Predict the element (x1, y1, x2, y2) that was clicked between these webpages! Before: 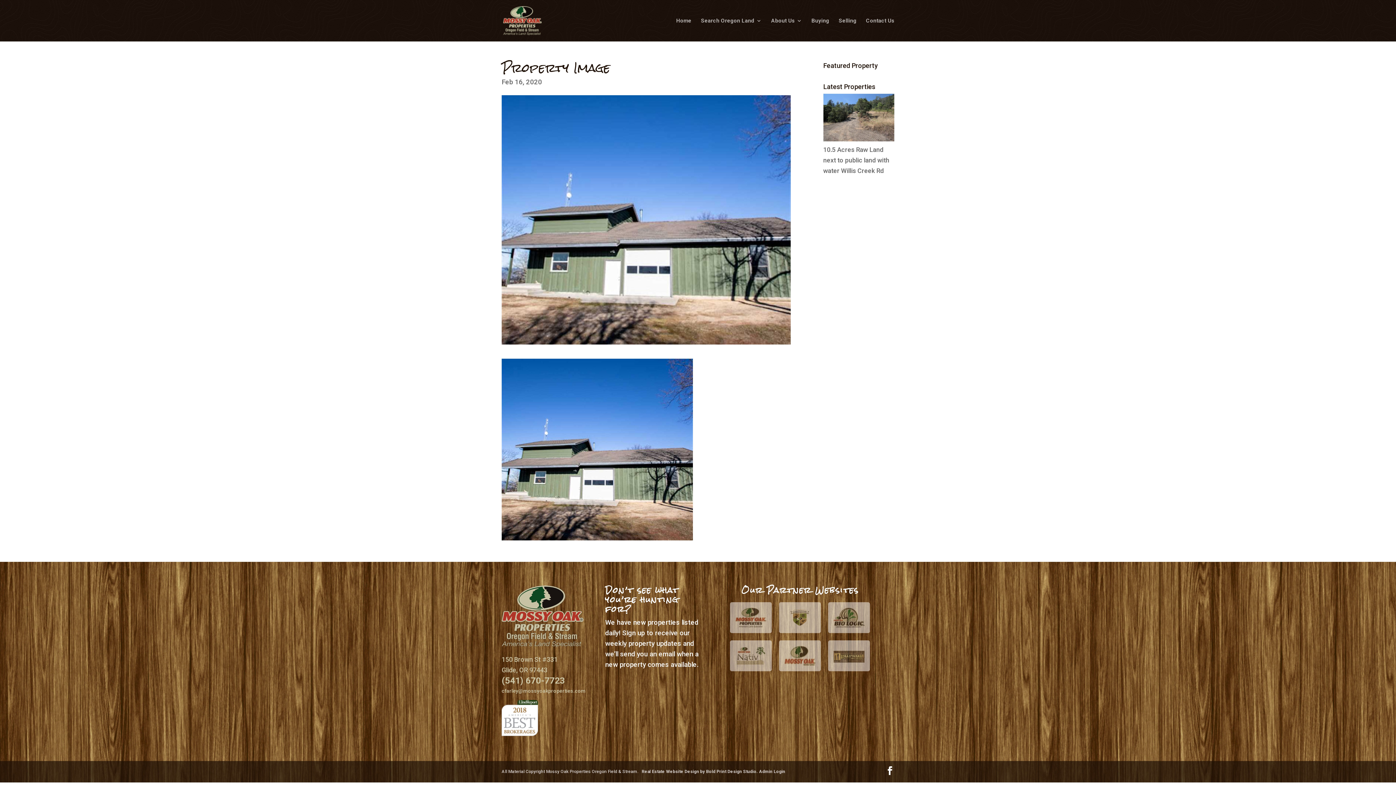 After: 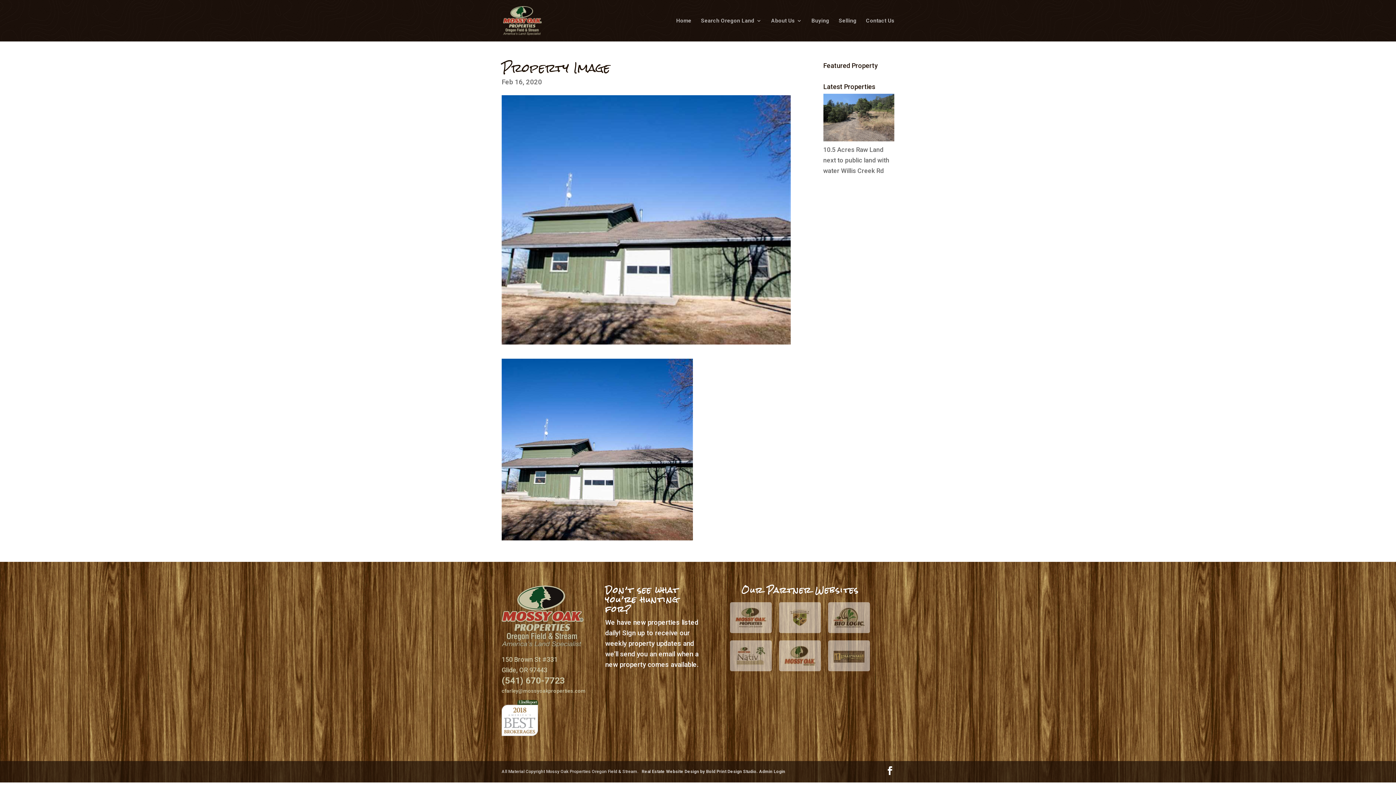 Action: bbox: (501, 688, 585, 694) label: cfarley@mossyoakproperties.com